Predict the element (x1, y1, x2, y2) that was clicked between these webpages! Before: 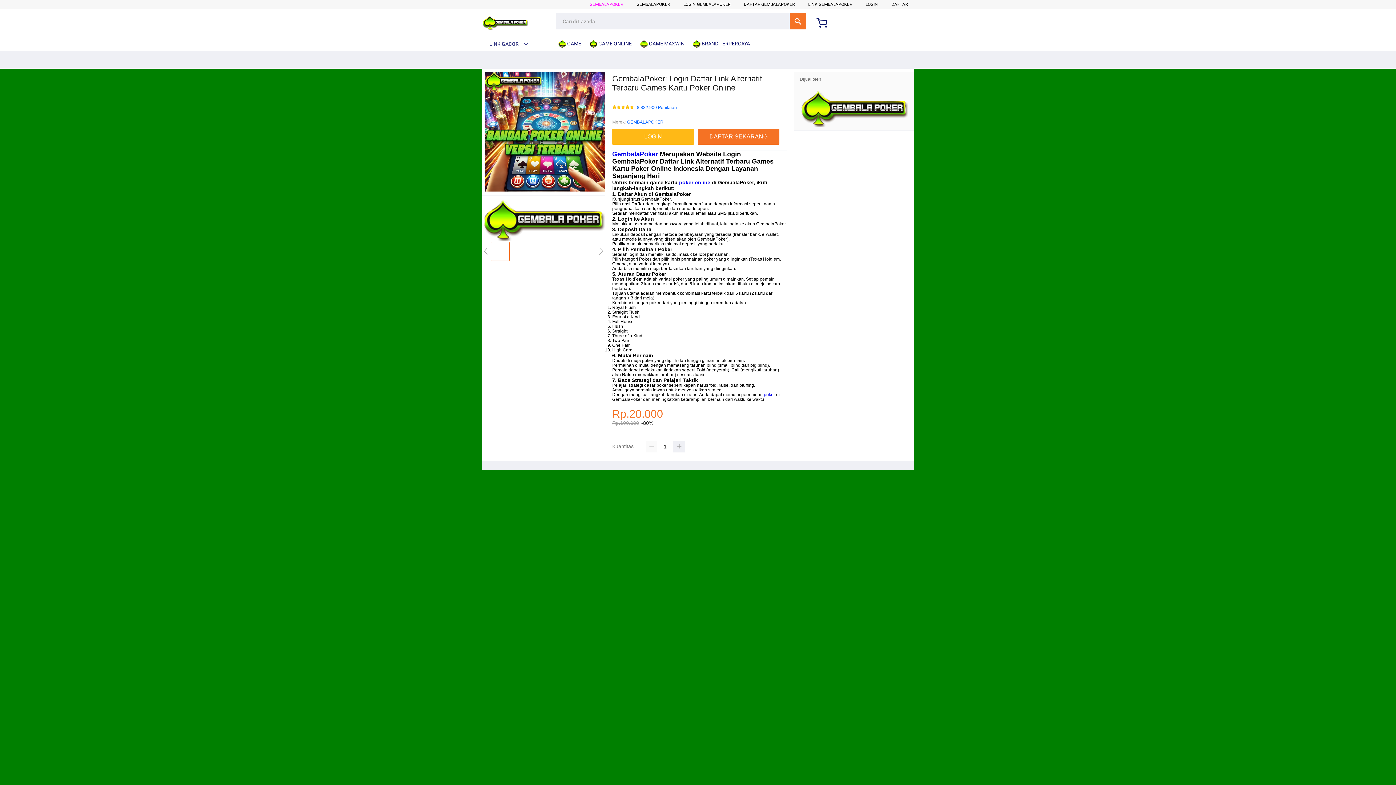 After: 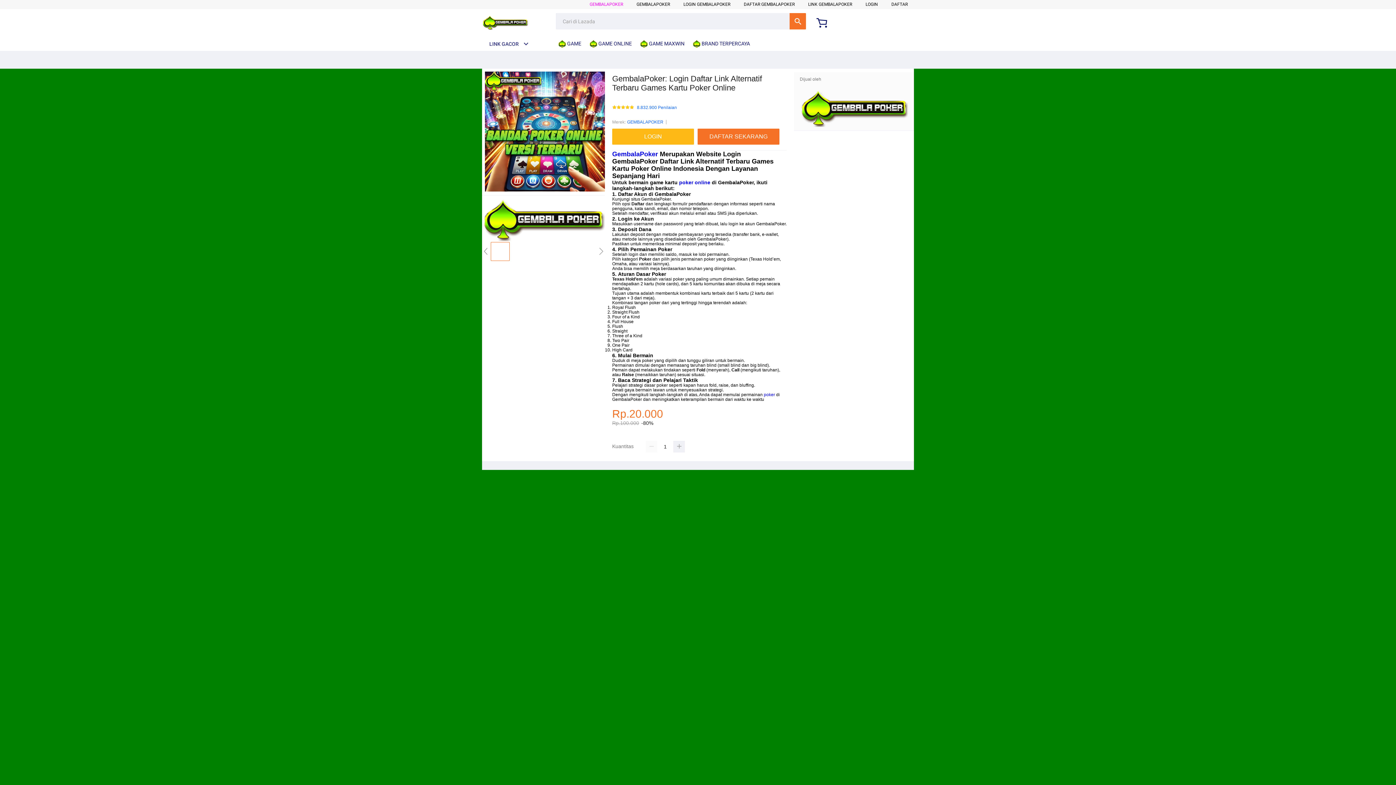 Action: bbox: (683, 1, 730, 6) label: LOGIN GEMBALAPOKER